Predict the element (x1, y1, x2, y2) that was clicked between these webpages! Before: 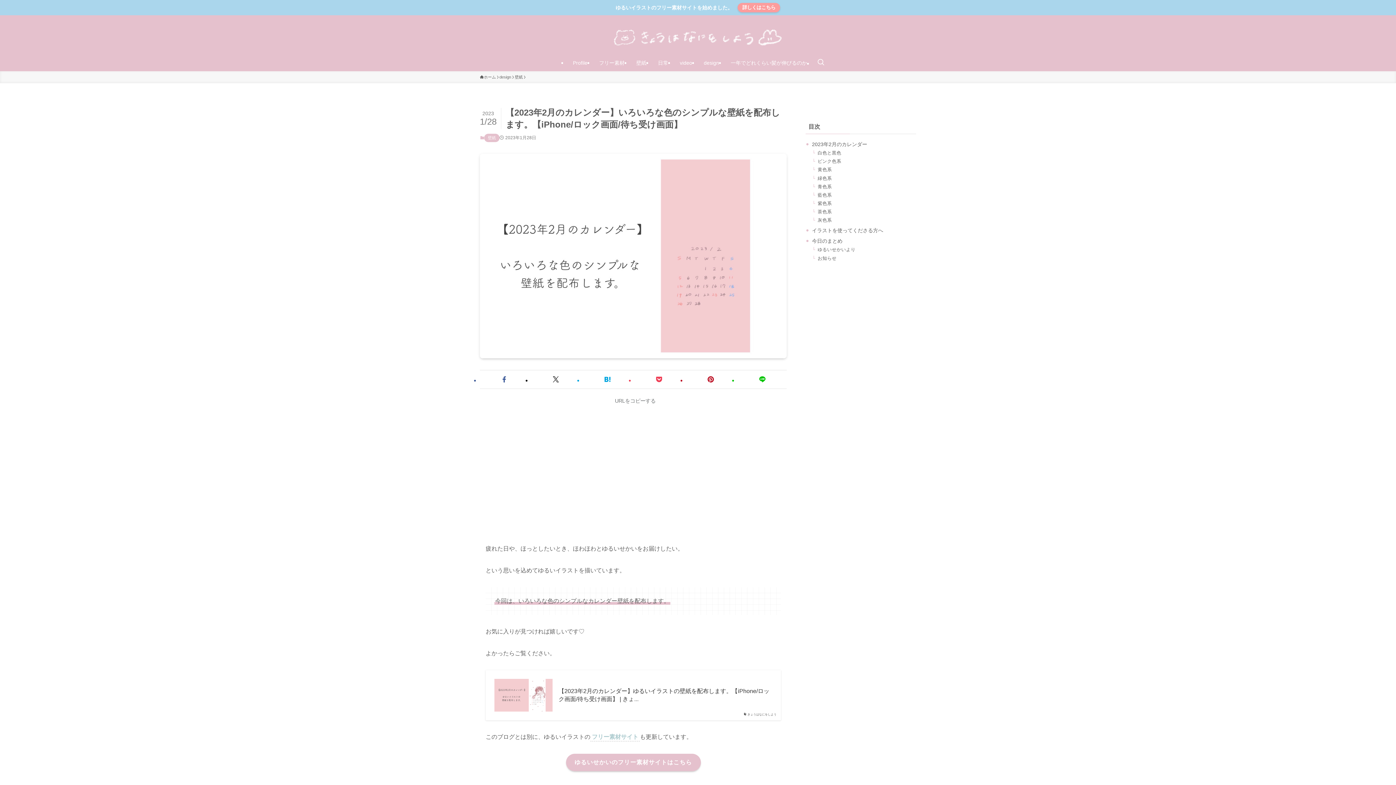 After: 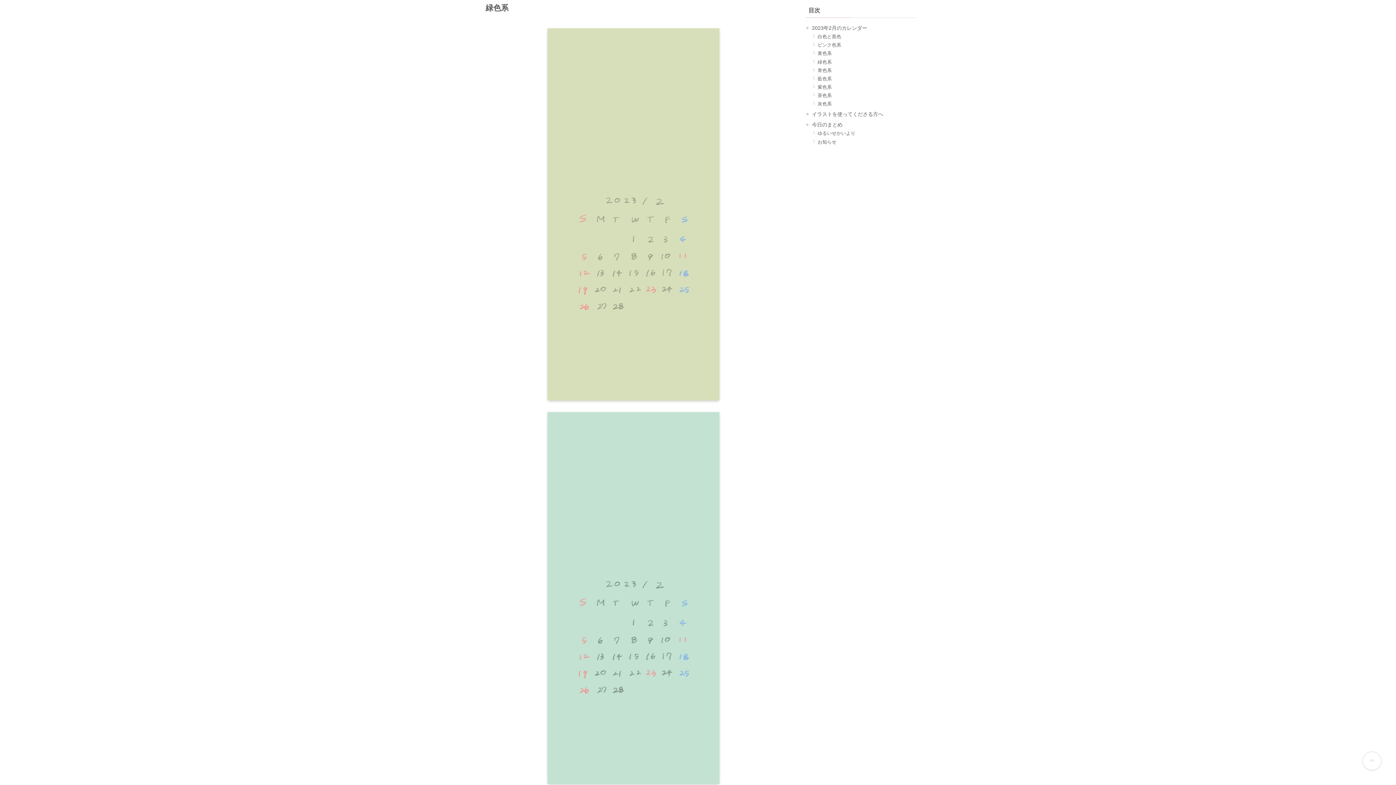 Action: label: 緑色系 bbox: (817, 175, 832, 180)